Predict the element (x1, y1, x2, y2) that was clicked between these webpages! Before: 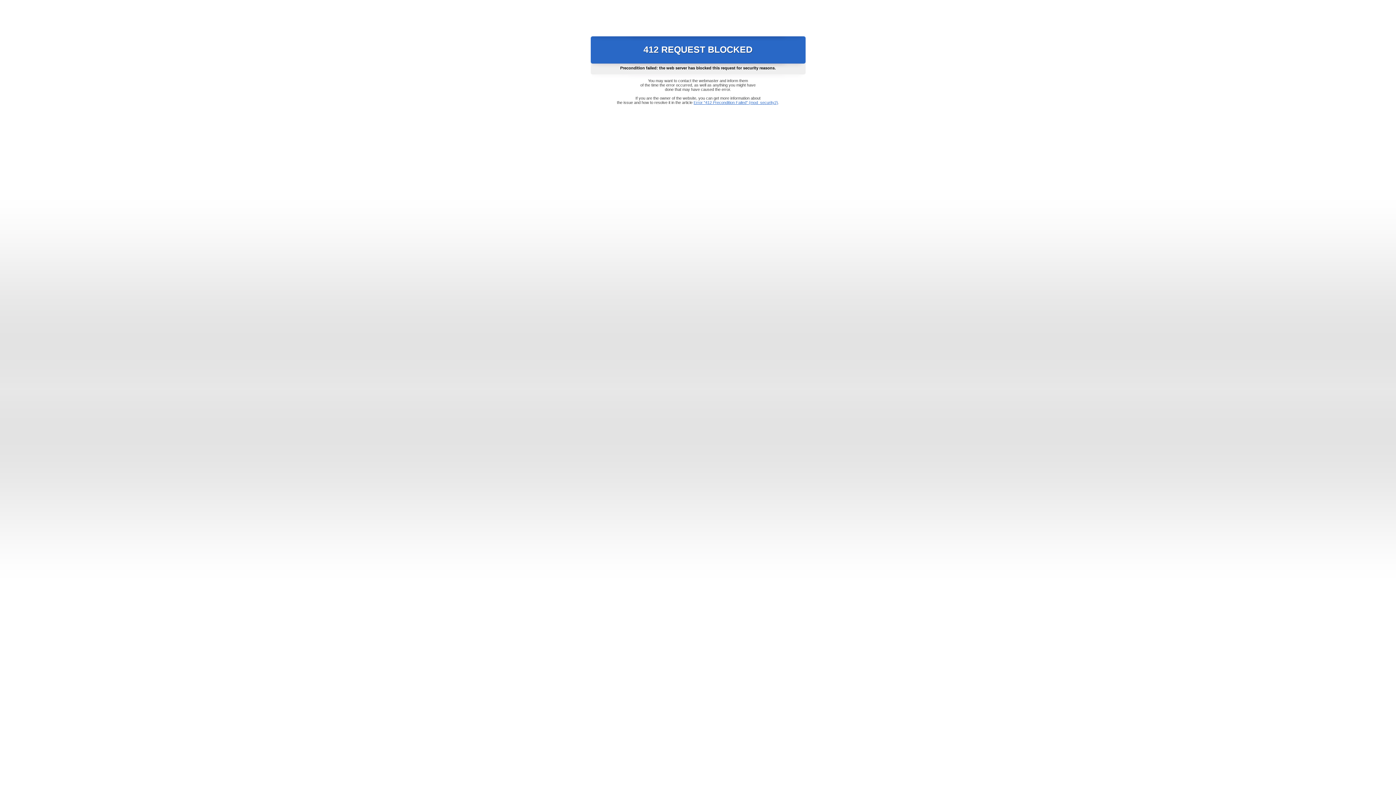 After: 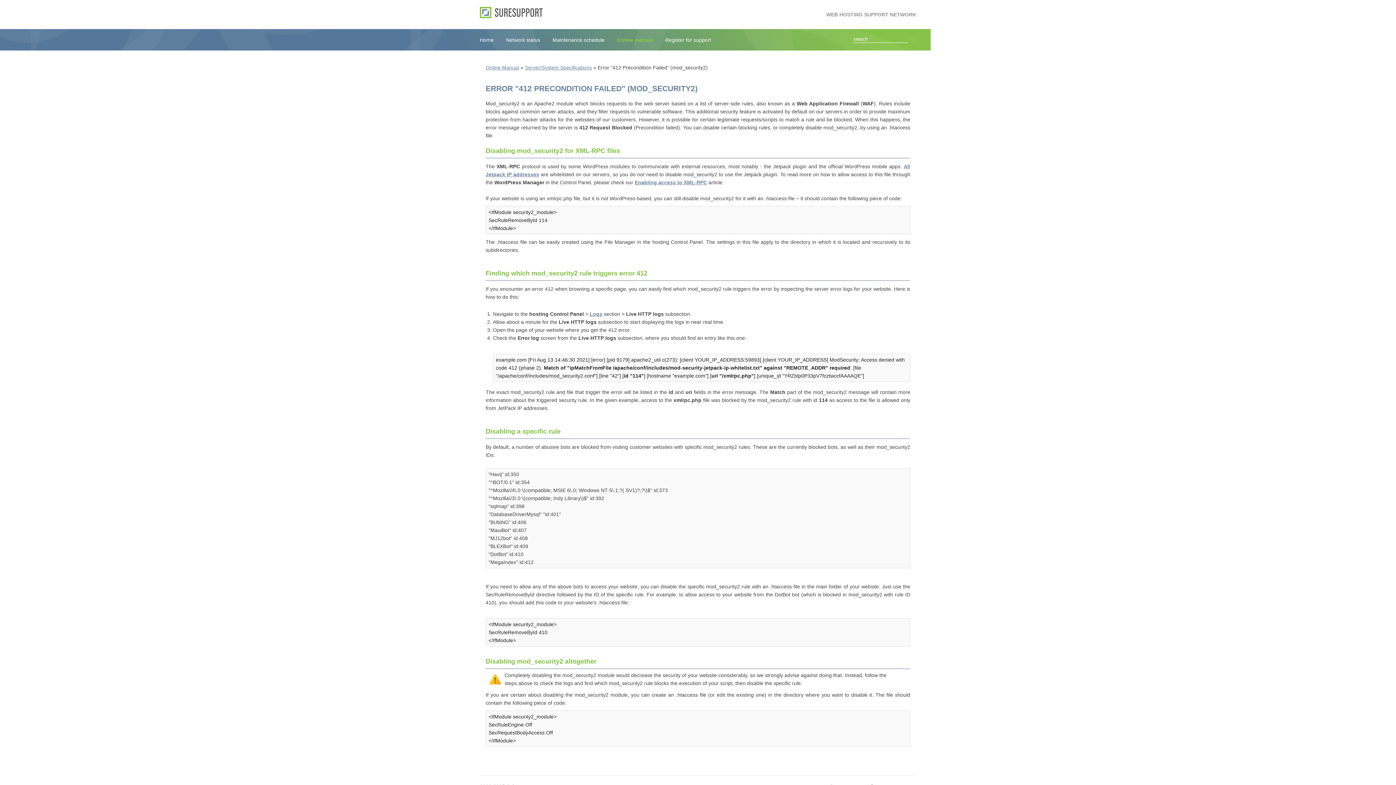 Action: bbox: (693, 100, 778, 104) label: Error "412 Precondition Failed" (mod_security2)